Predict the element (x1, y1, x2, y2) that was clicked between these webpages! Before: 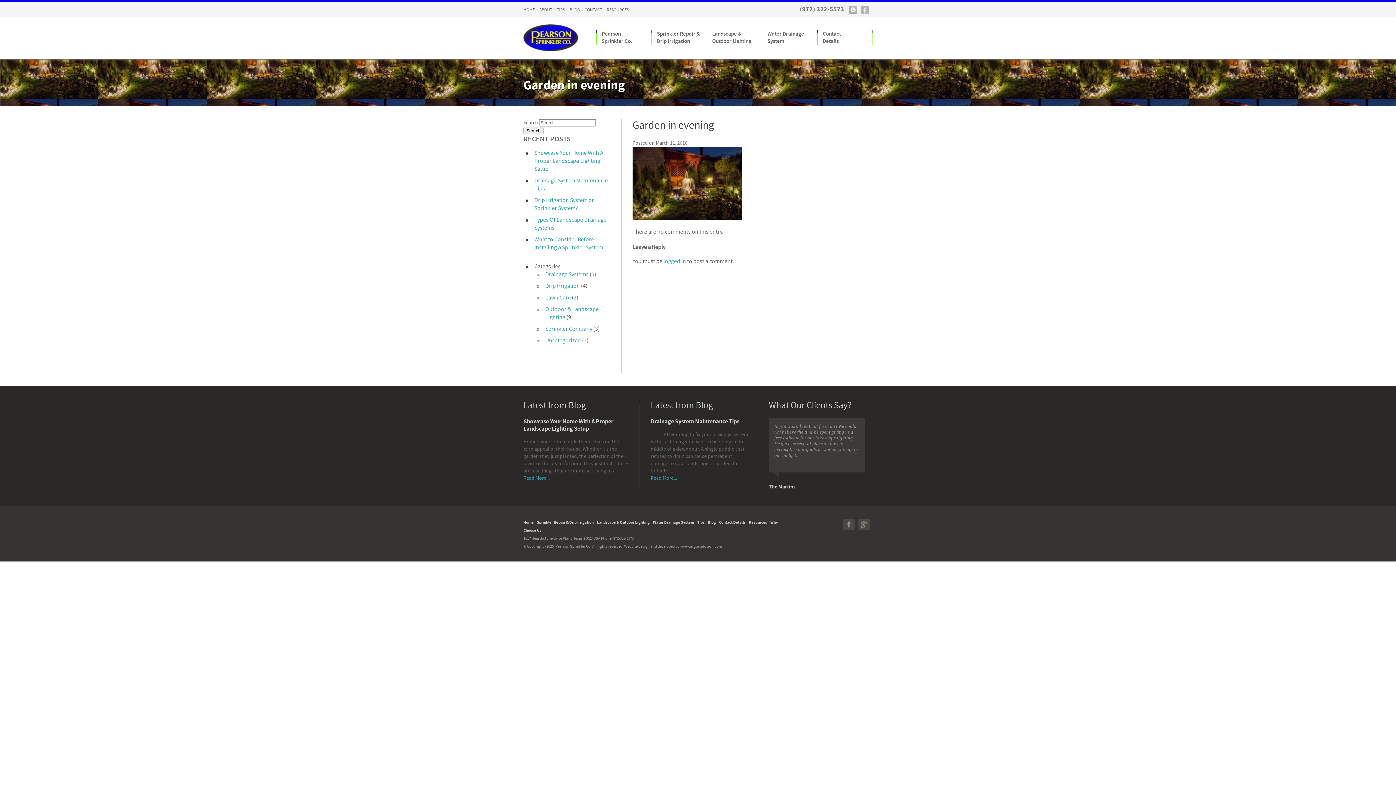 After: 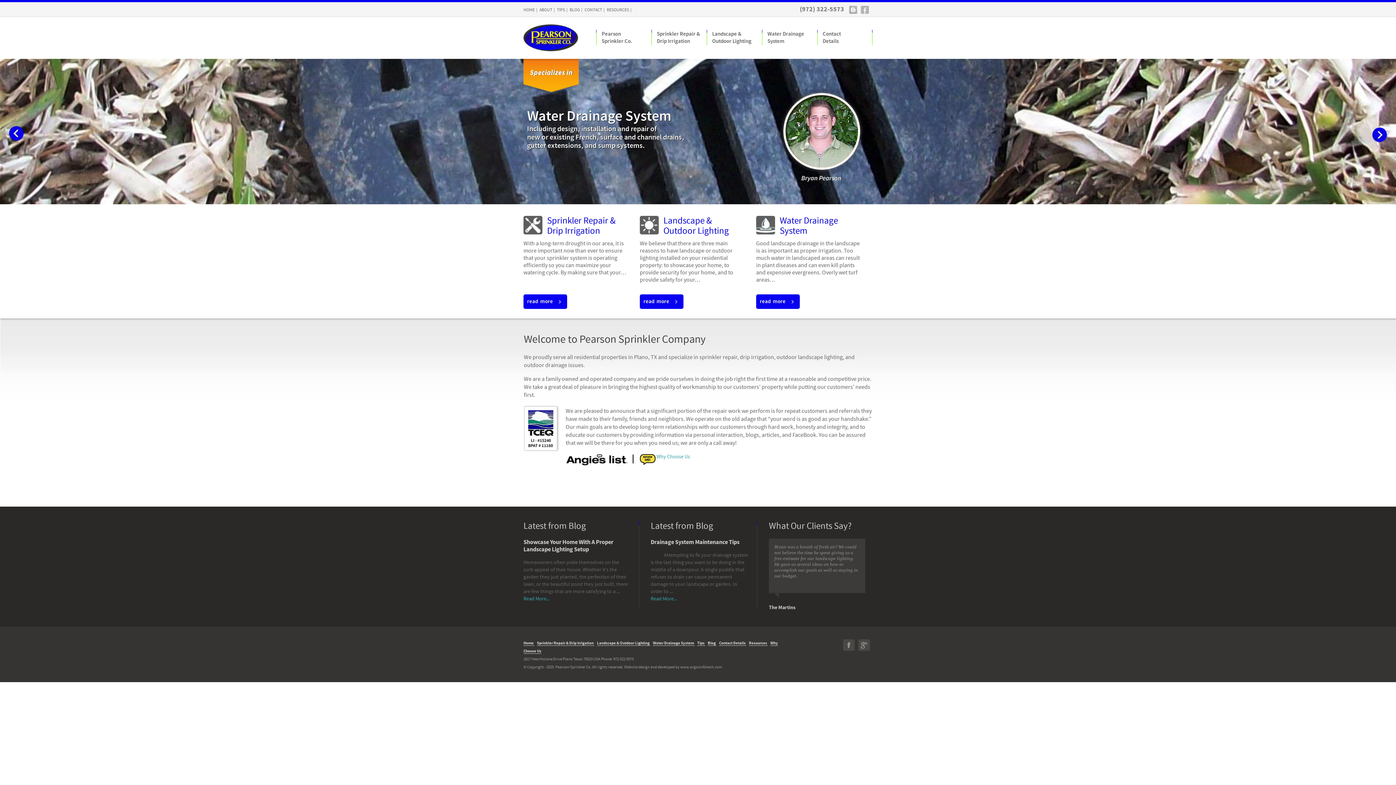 Action: label: Plano Sprinkler Repair Company bbox: (523, 17, 578, 58)